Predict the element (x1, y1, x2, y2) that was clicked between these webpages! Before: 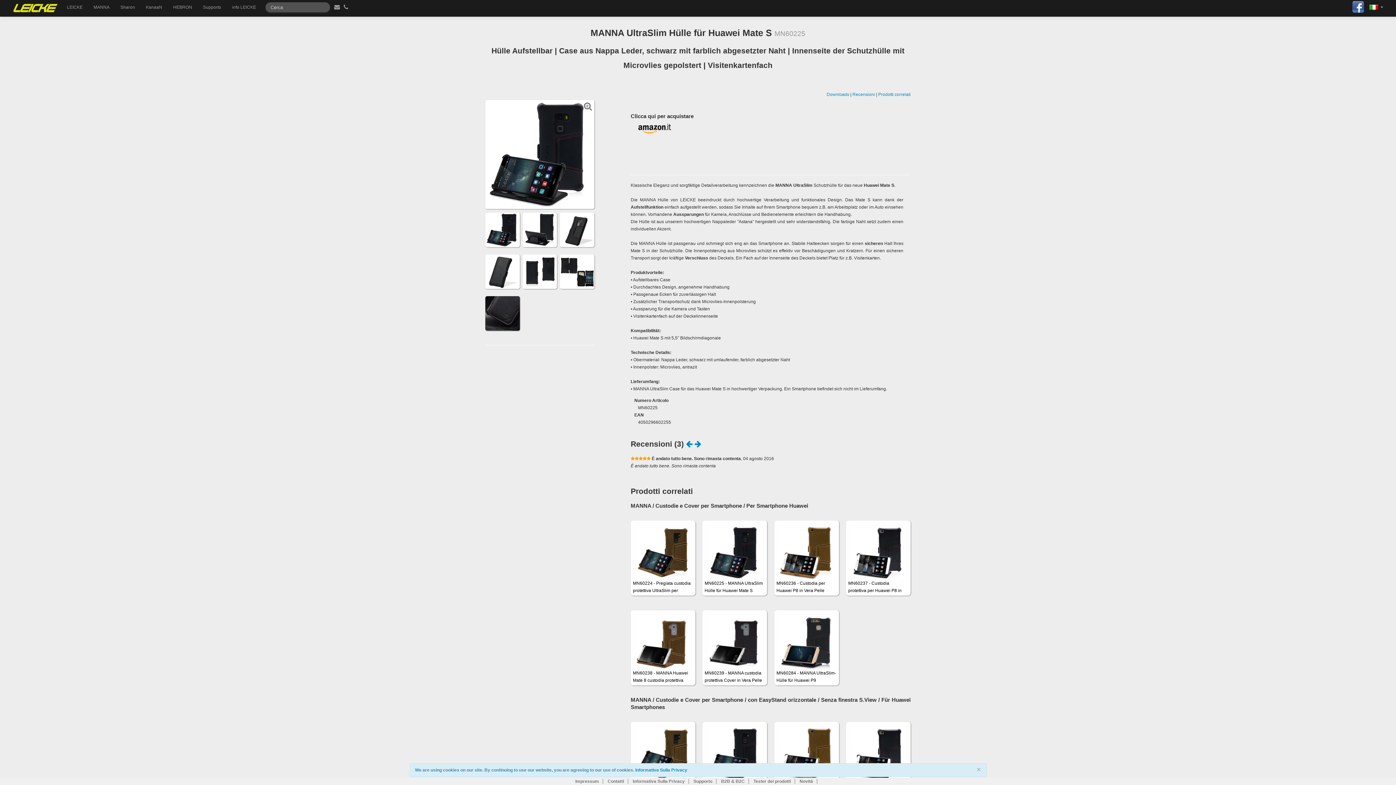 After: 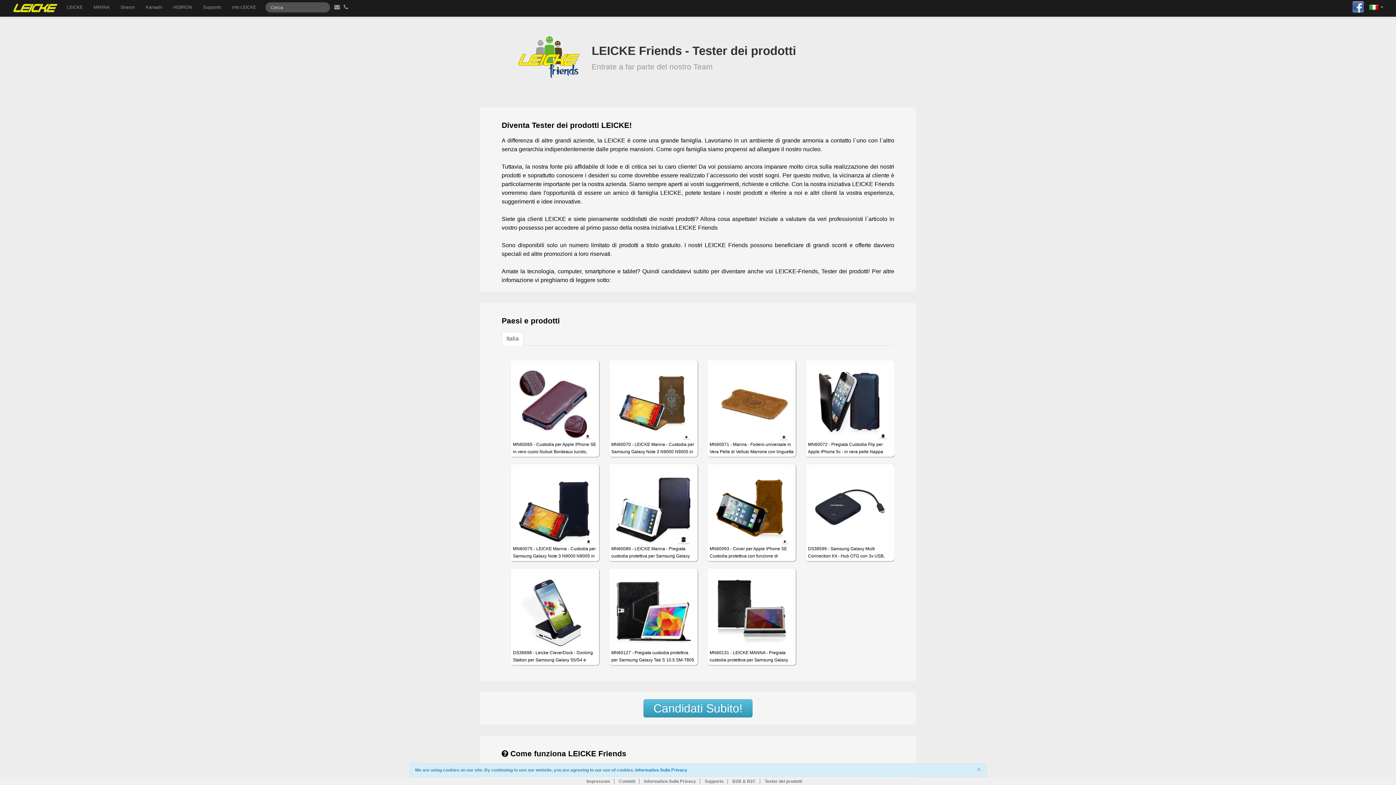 Action: label: Tester dei prodotti bbox: (753, 779, 795, 784)